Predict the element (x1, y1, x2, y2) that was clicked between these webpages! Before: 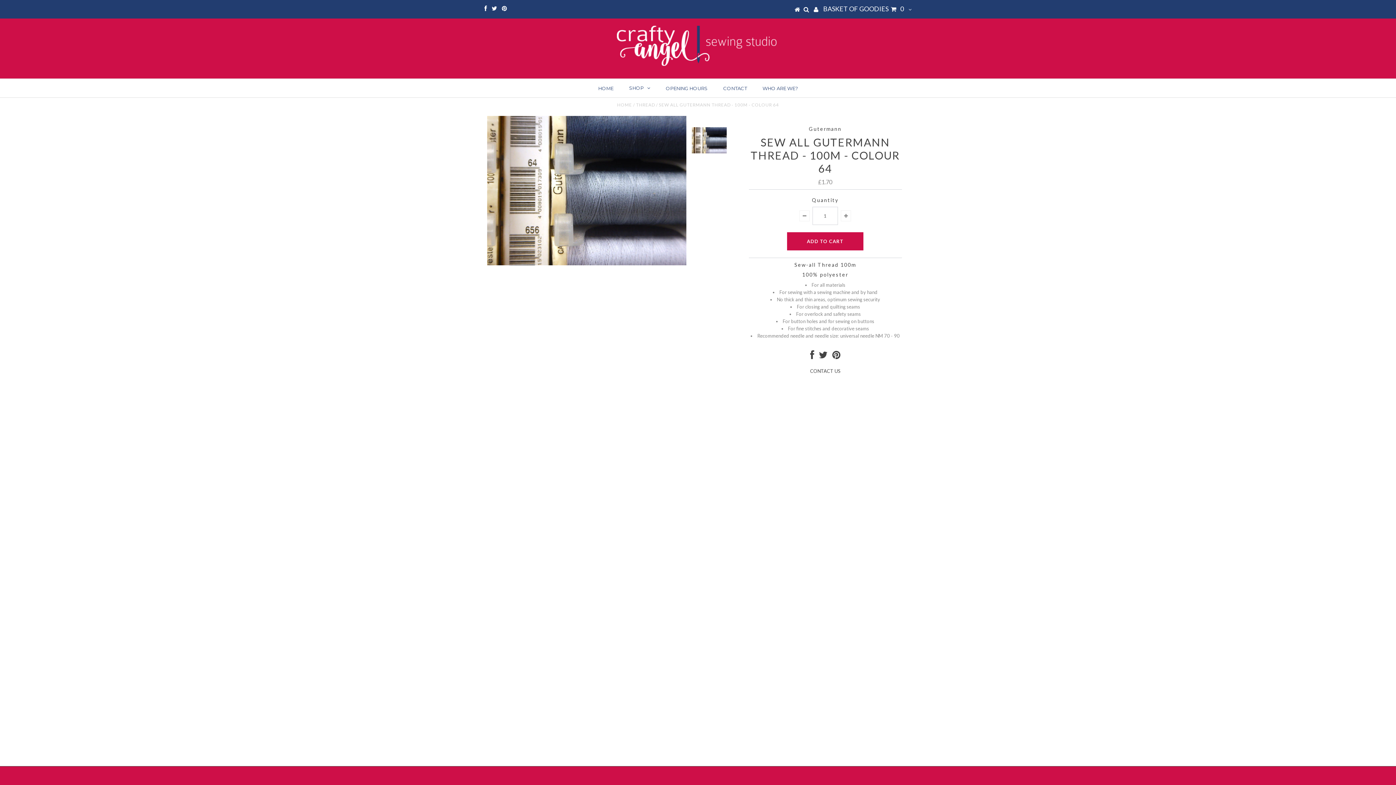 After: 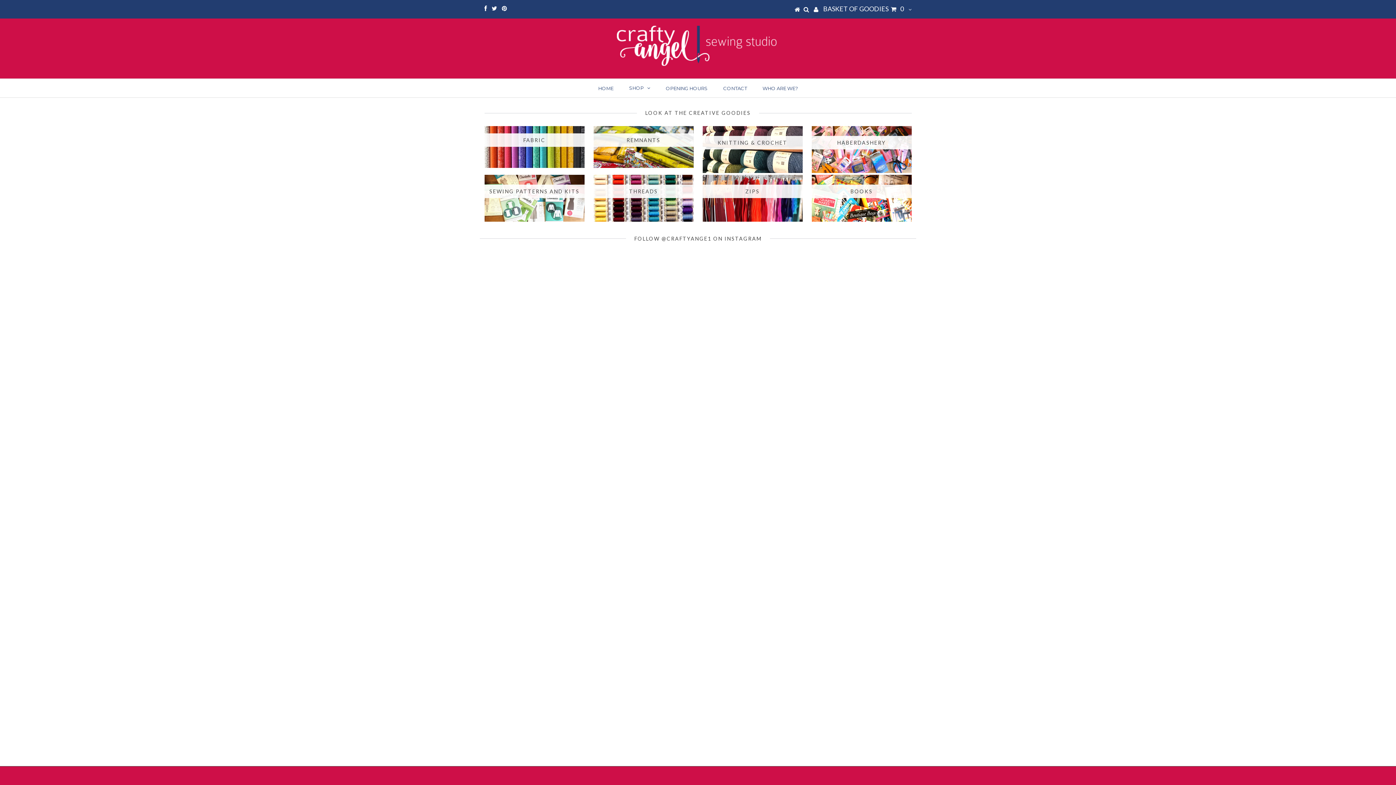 Action: bbox: (615, 57, 780, 71)